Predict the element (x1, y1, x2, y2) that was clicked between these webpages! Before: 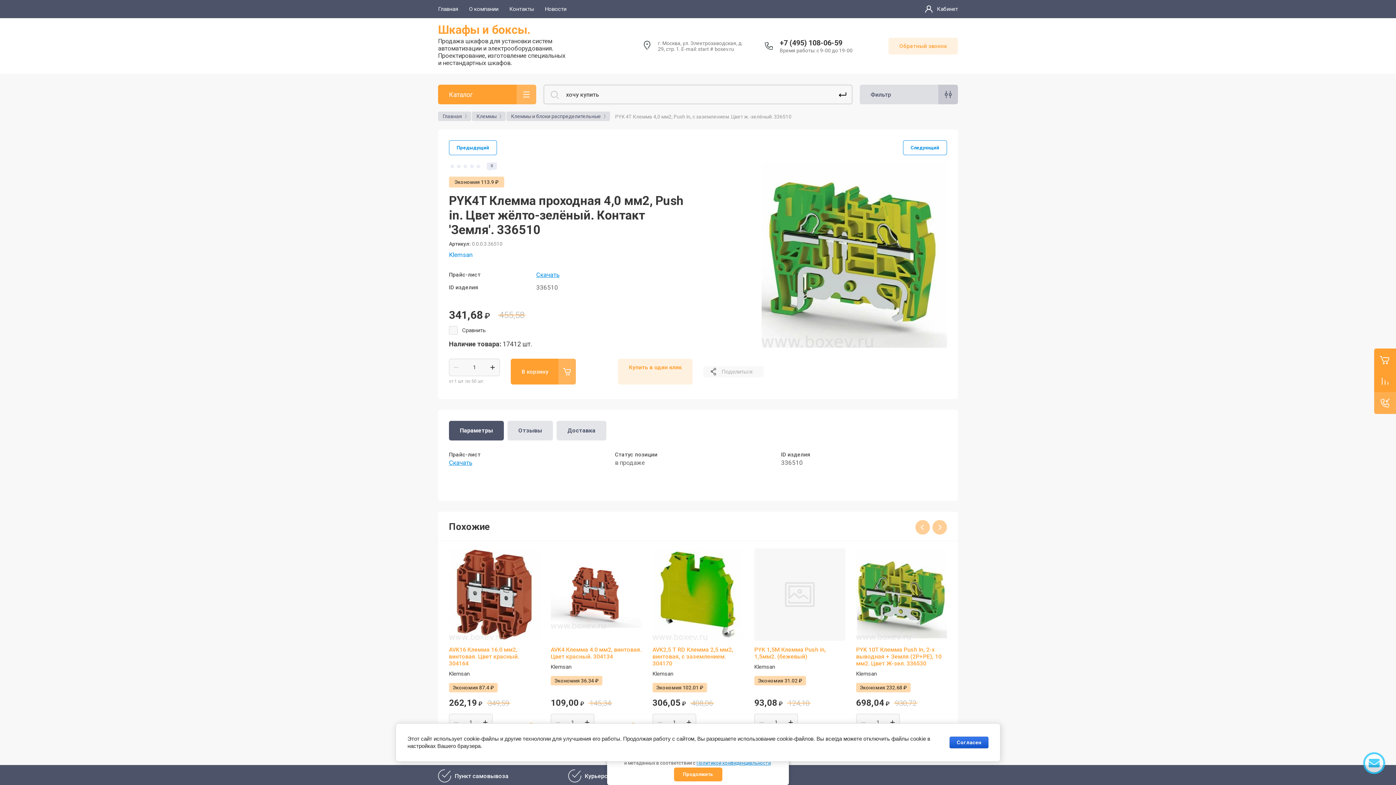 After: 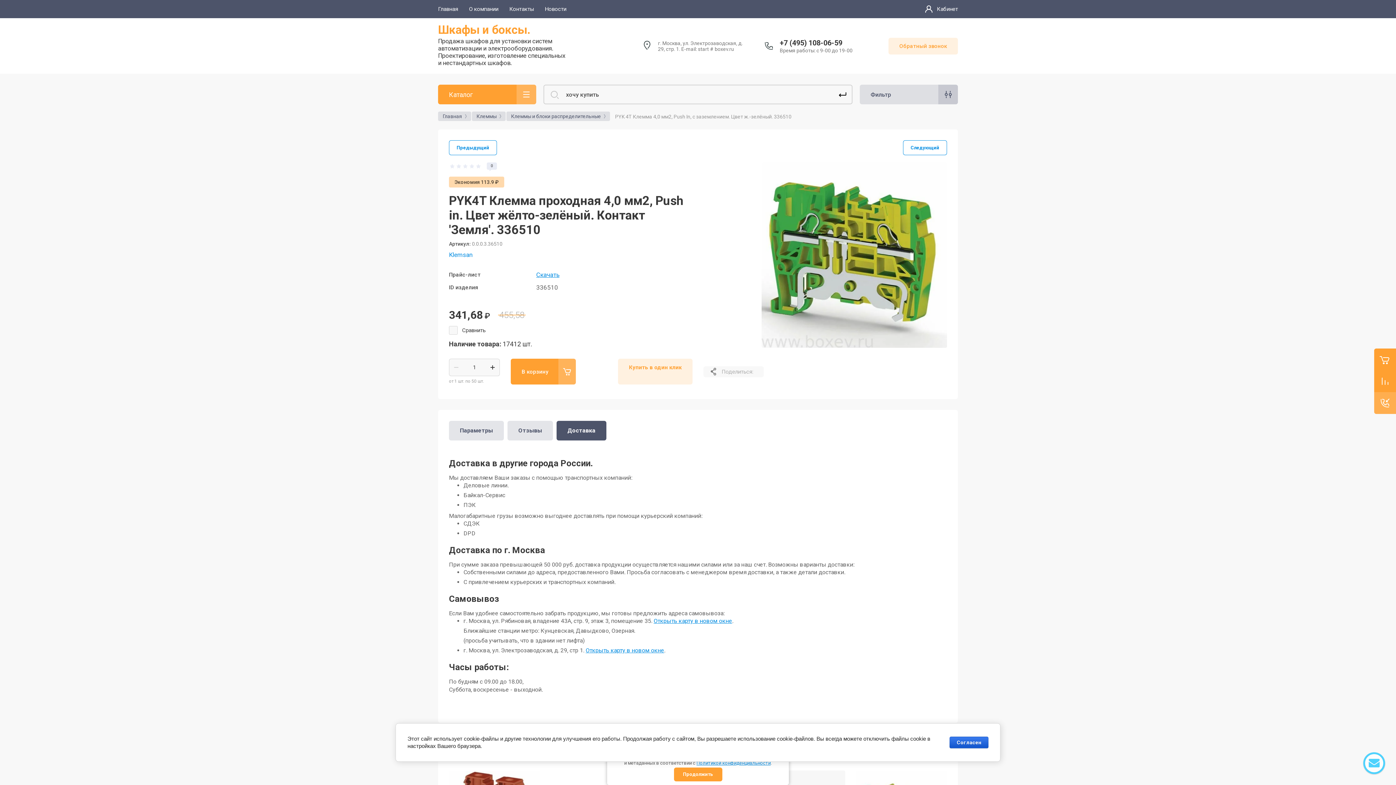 Action: label: Доставка bbox: (556, 421, 606, 440)